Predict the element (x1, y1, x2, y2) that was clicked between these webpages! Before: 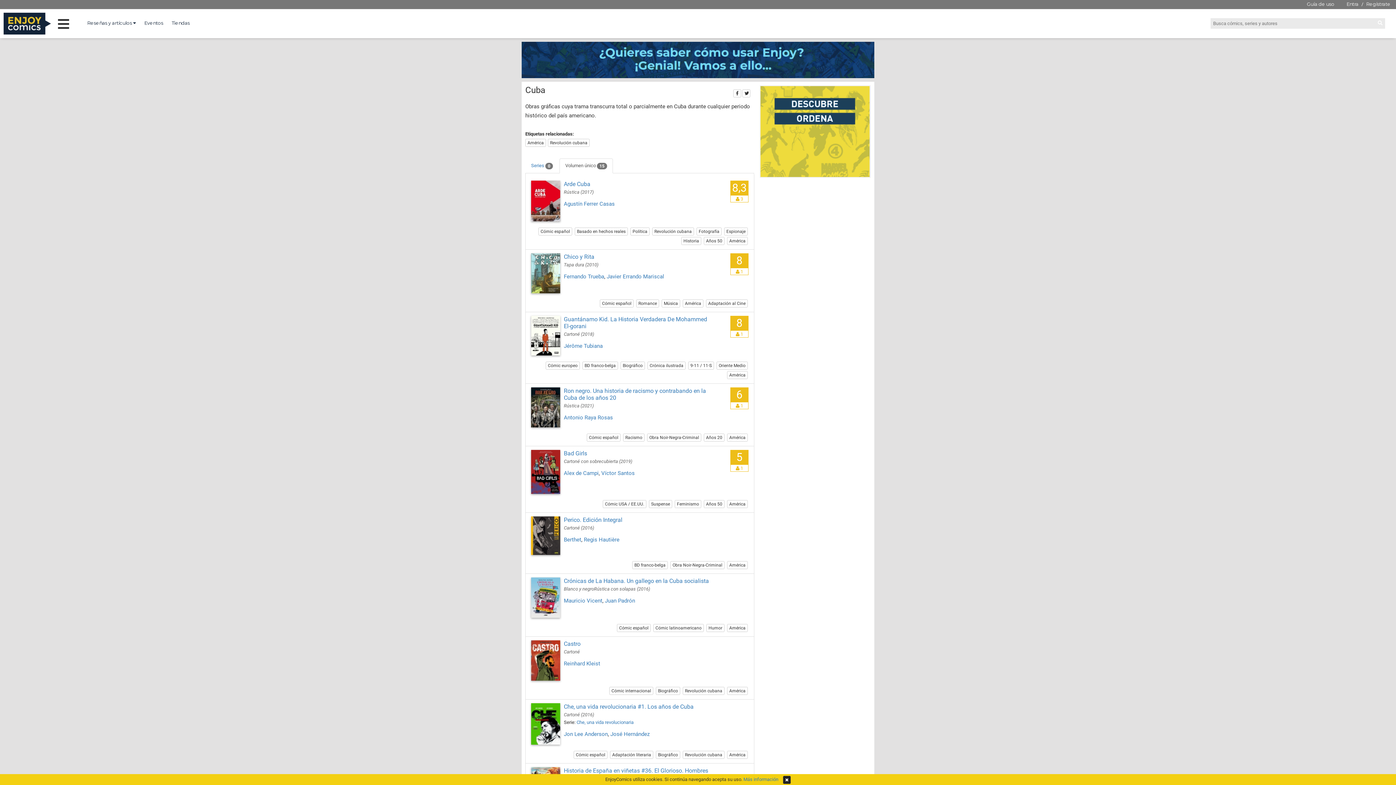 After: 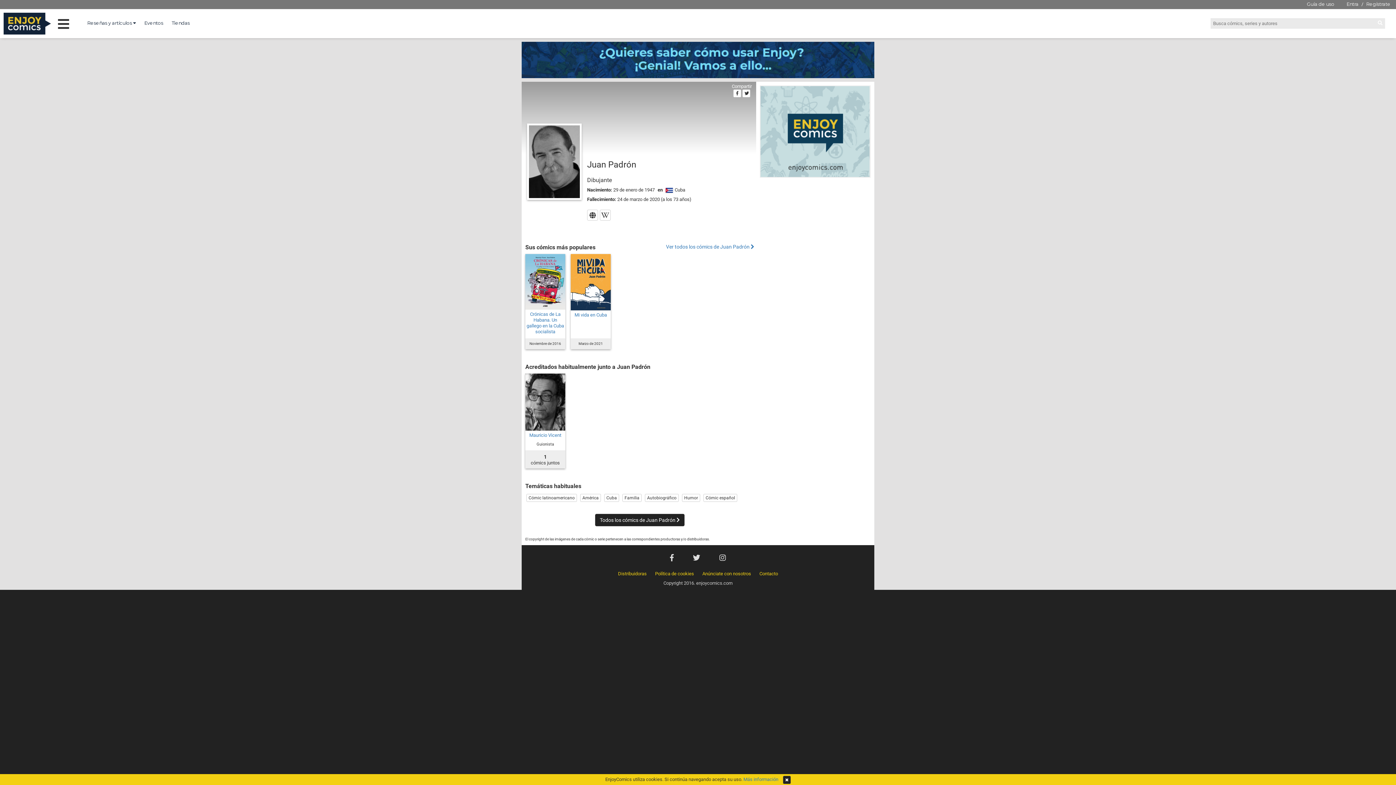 Action: label: Juan Padrón bbox: (605, 597, 635, 604)